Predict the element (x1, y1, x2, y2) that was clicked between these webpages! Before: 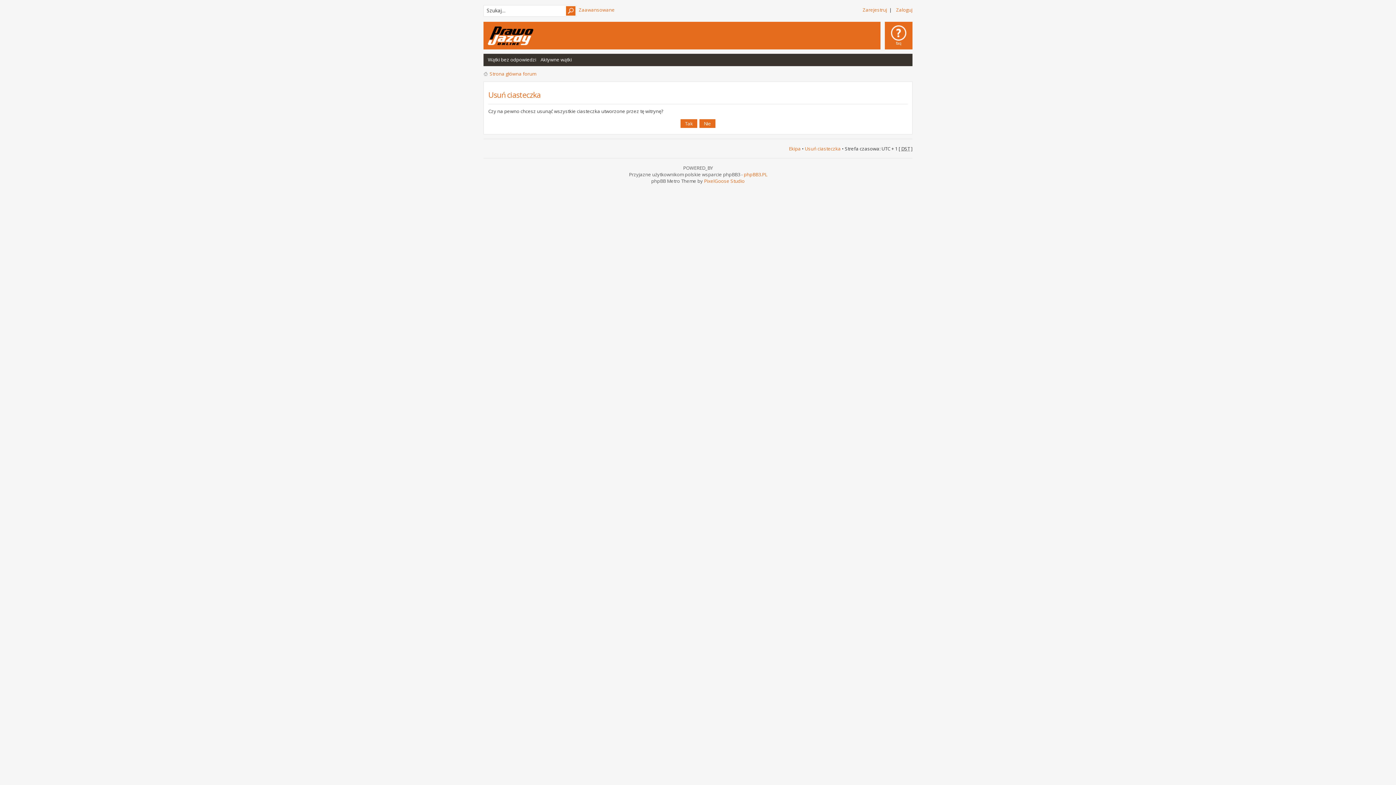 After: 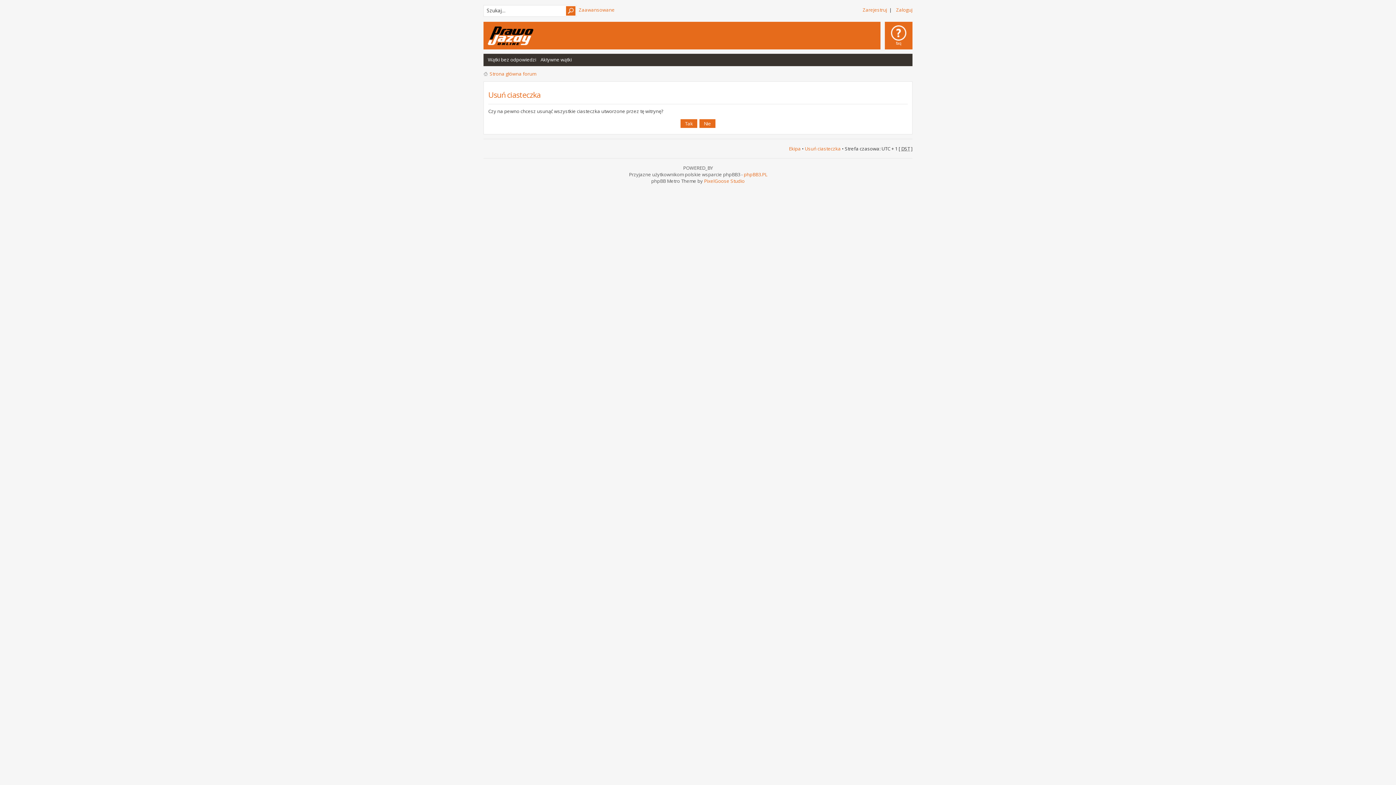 Action: label: Usuń ciasteczka bbox: (805, 145, 841, 152)